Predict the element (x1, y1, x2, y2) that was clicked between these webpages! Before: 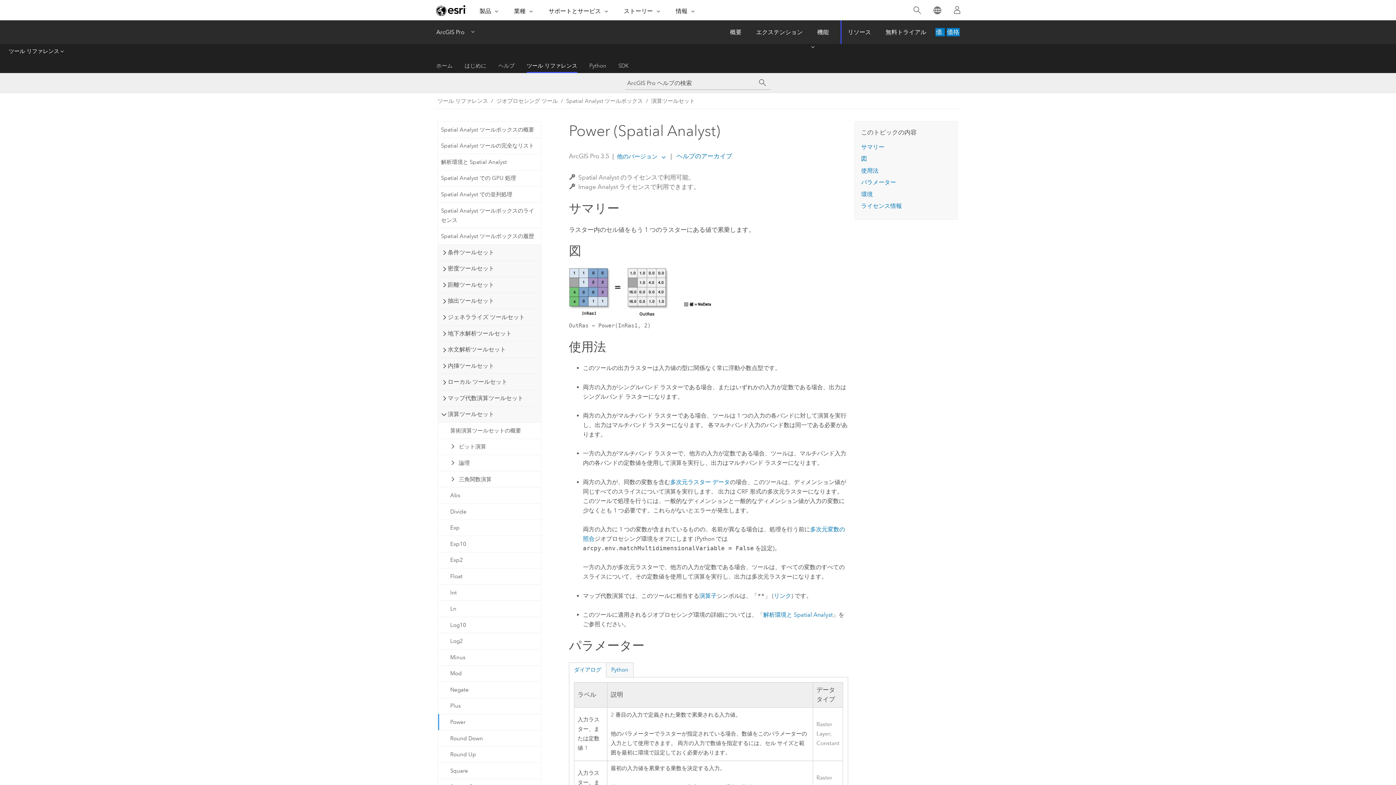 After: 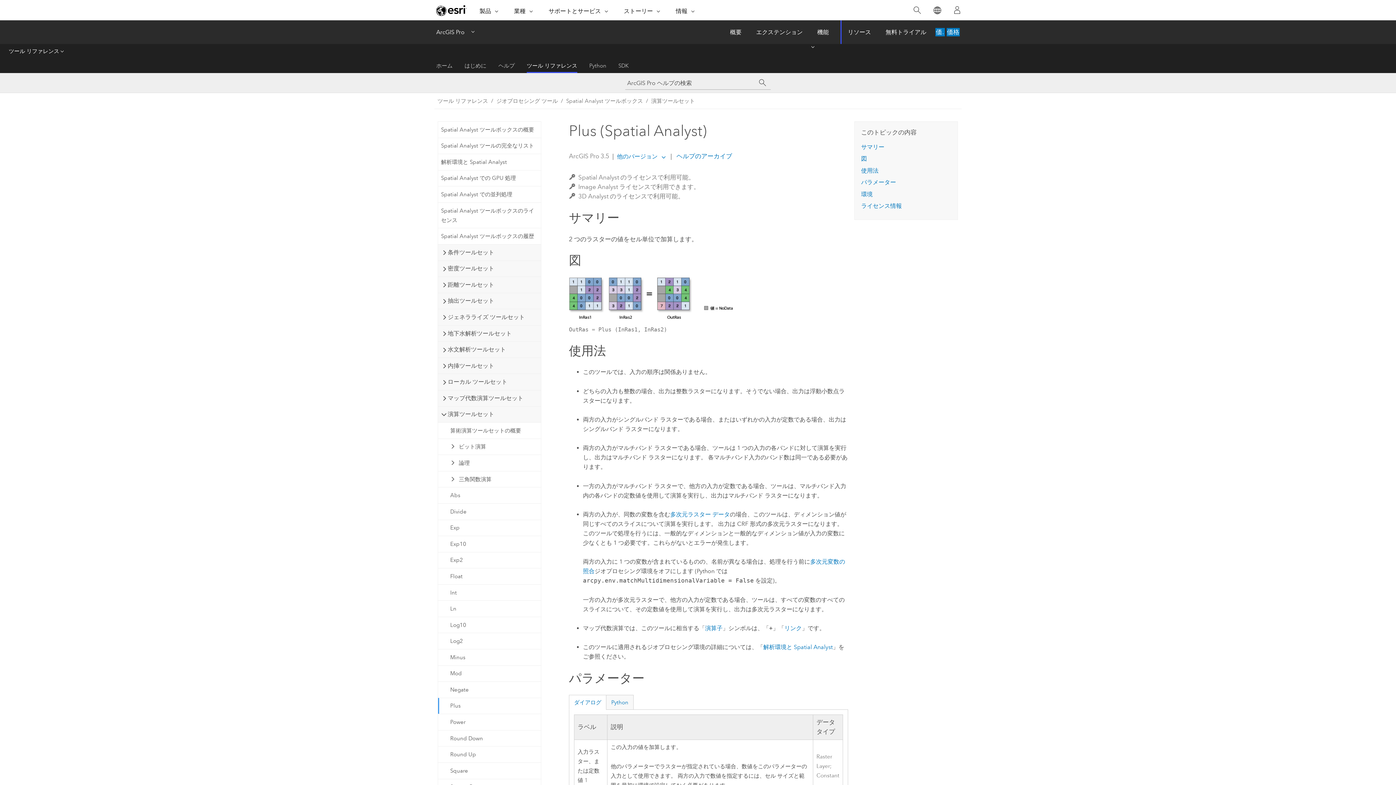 Action: label: Plus bbox: (438, 698, 540, 714)